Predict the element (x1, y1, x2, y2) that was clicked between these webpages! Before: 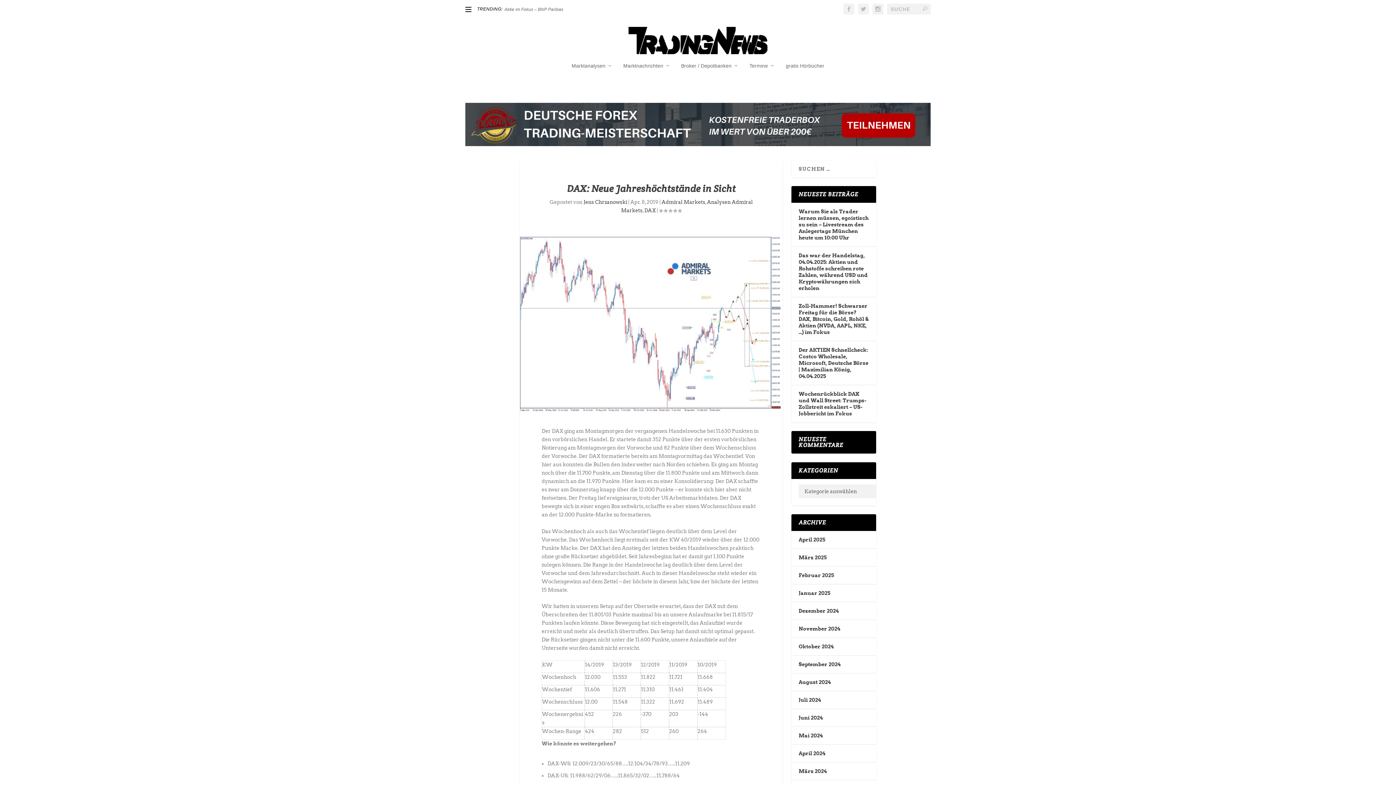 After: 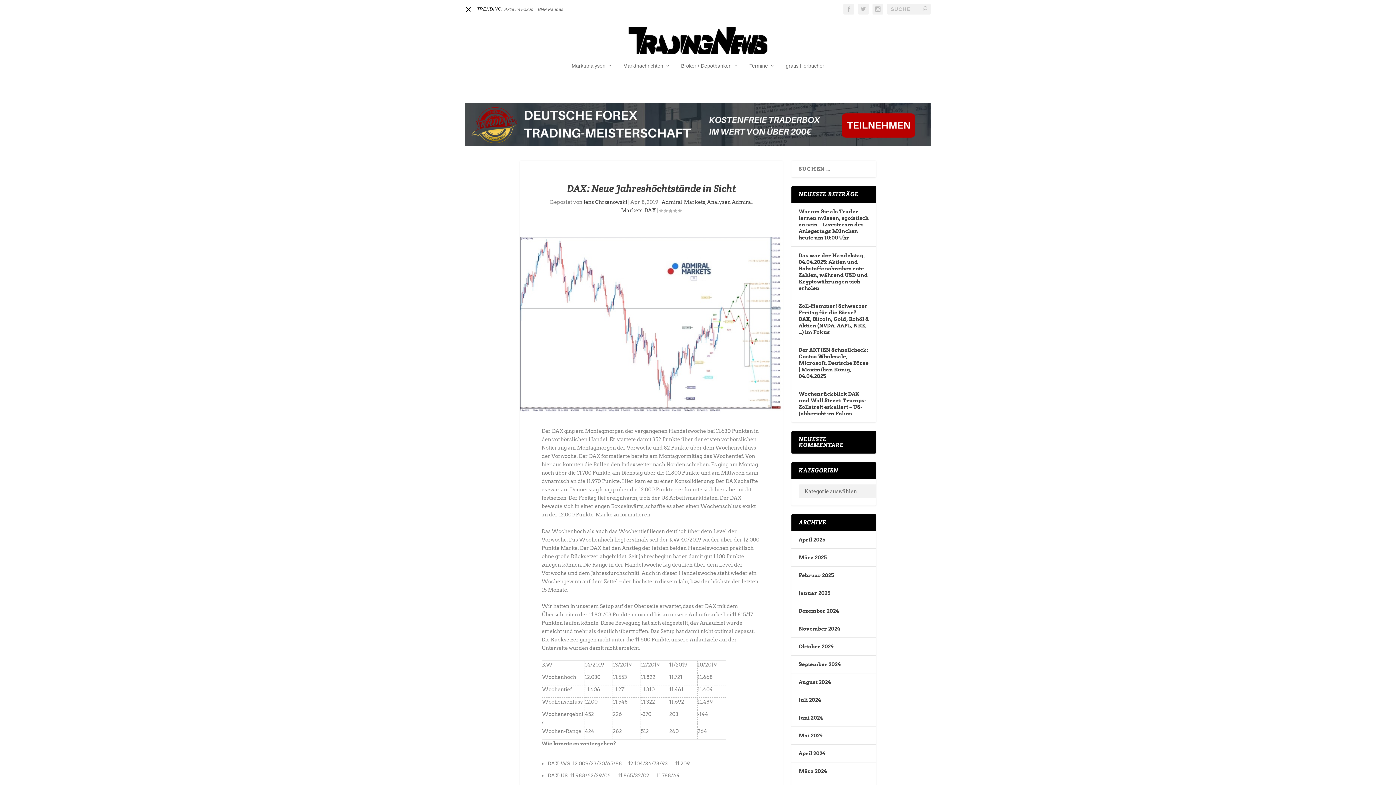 Action: bbox: (465, 5, 471, 12)